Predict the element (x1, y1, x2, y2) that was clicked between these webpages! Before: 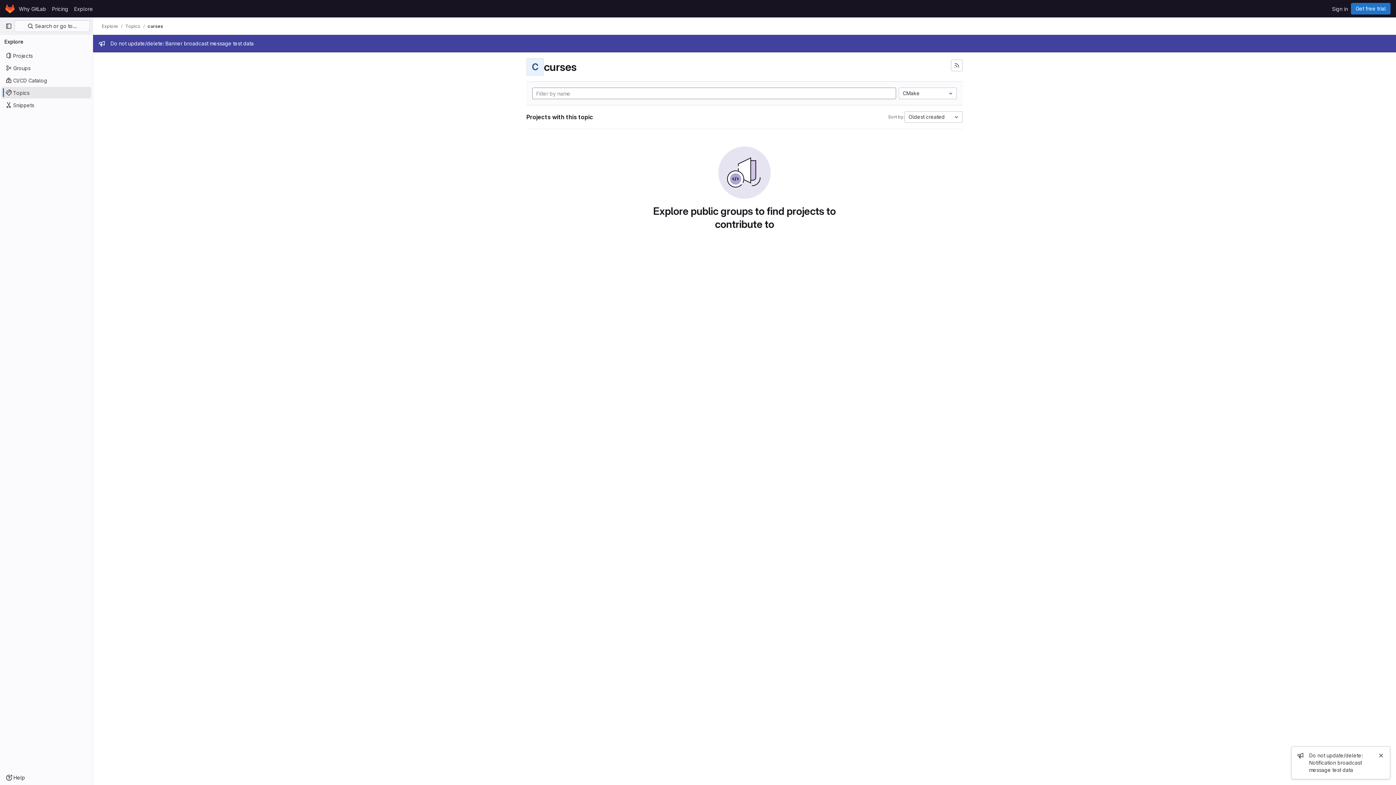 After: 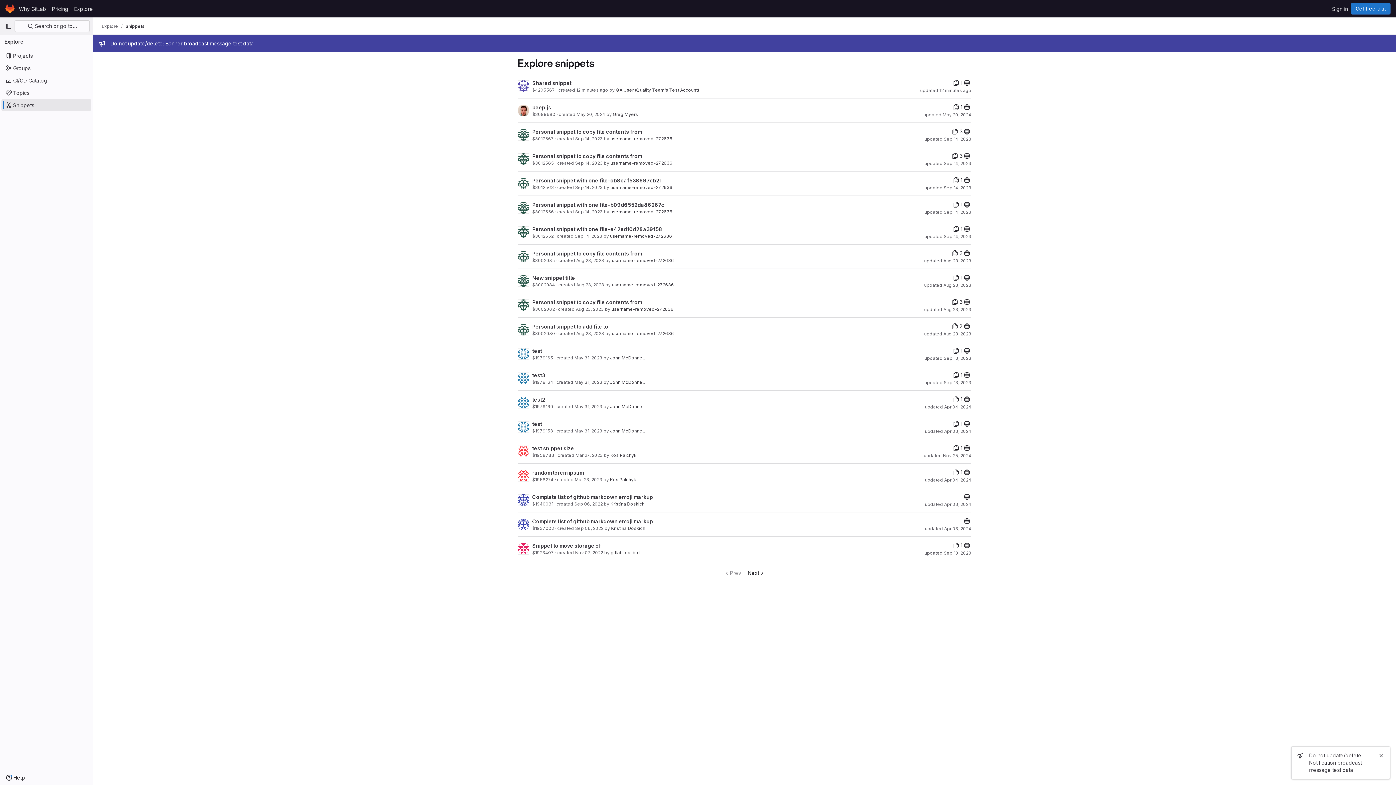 Action: label: Snippets bbox: (1, 99, 91, 110)